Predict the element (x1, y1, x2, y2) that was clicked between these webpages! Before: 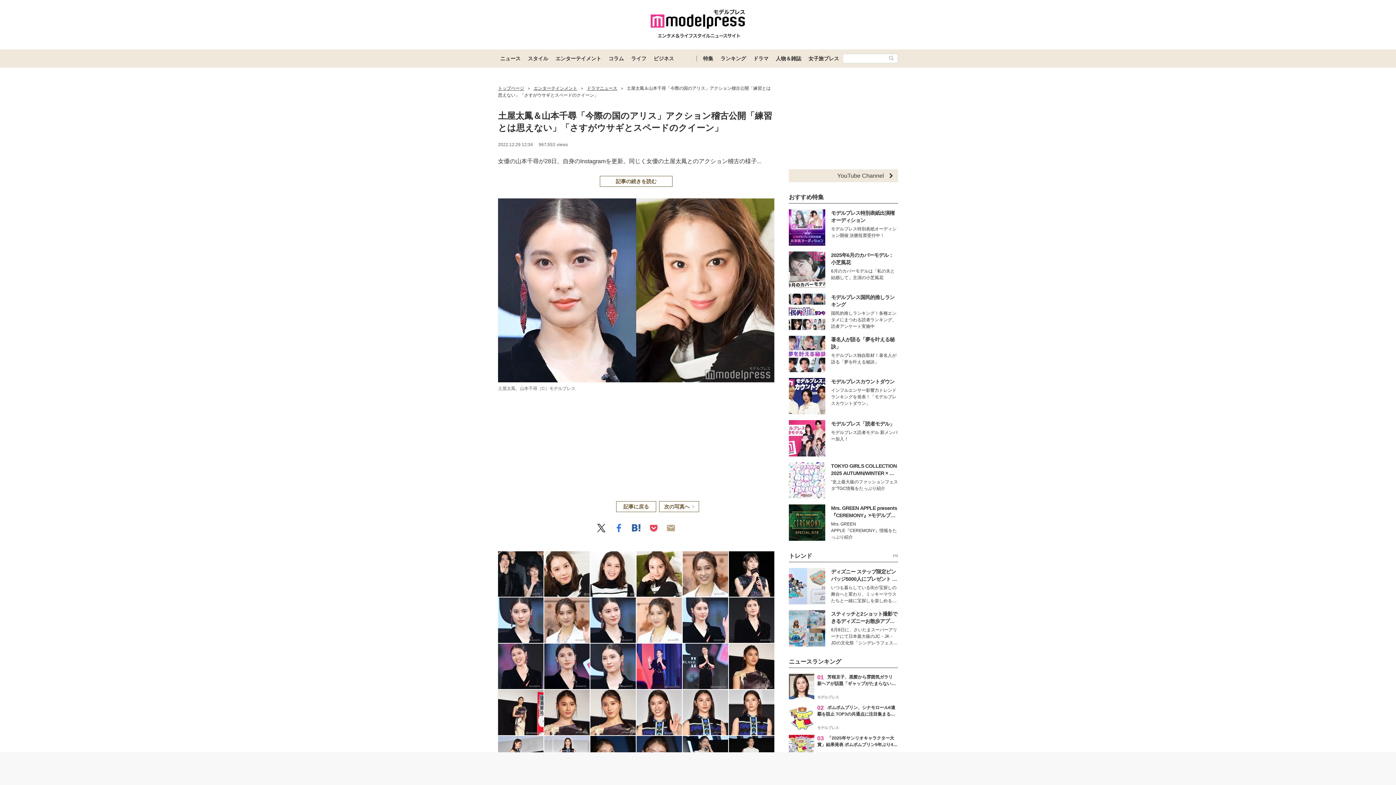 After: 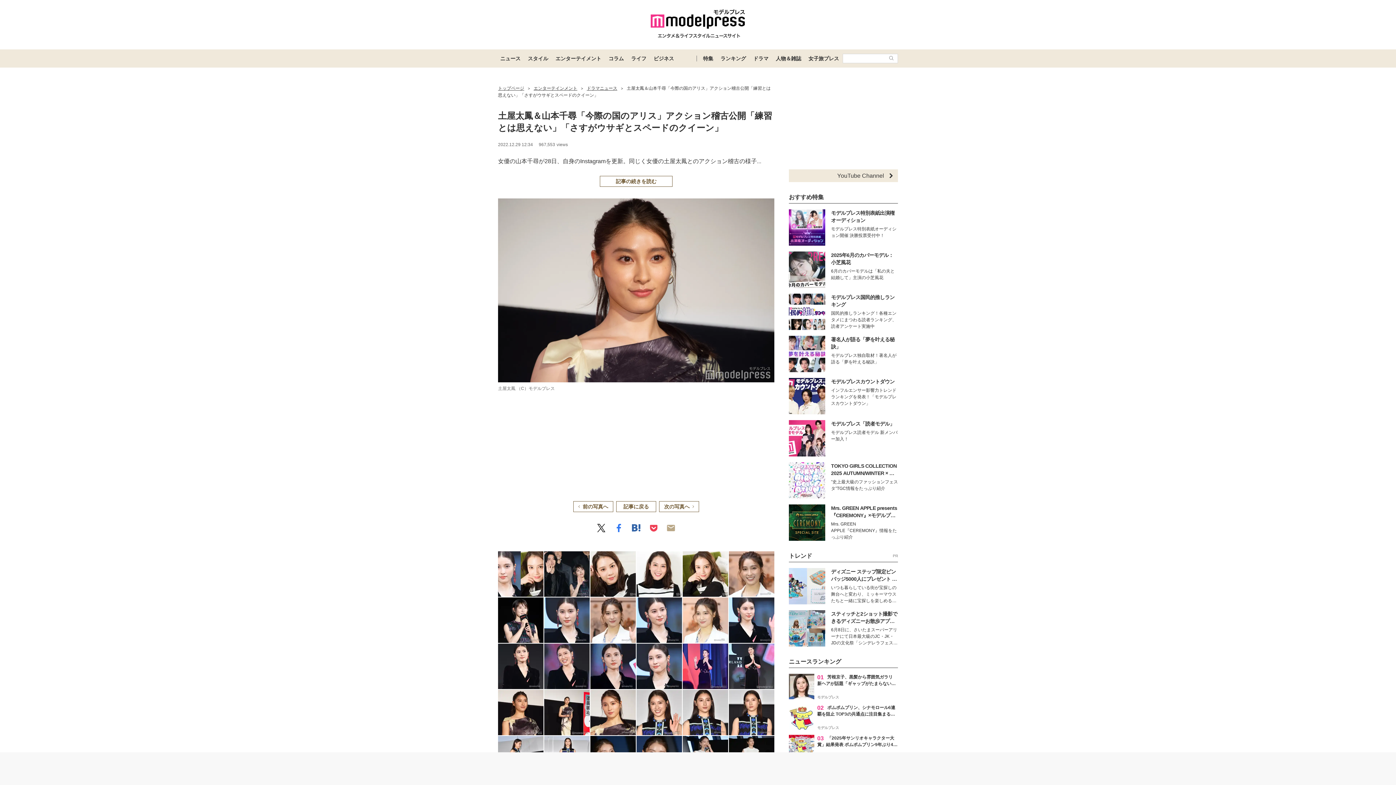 Action: bbox: (544, 690, 589, 735)